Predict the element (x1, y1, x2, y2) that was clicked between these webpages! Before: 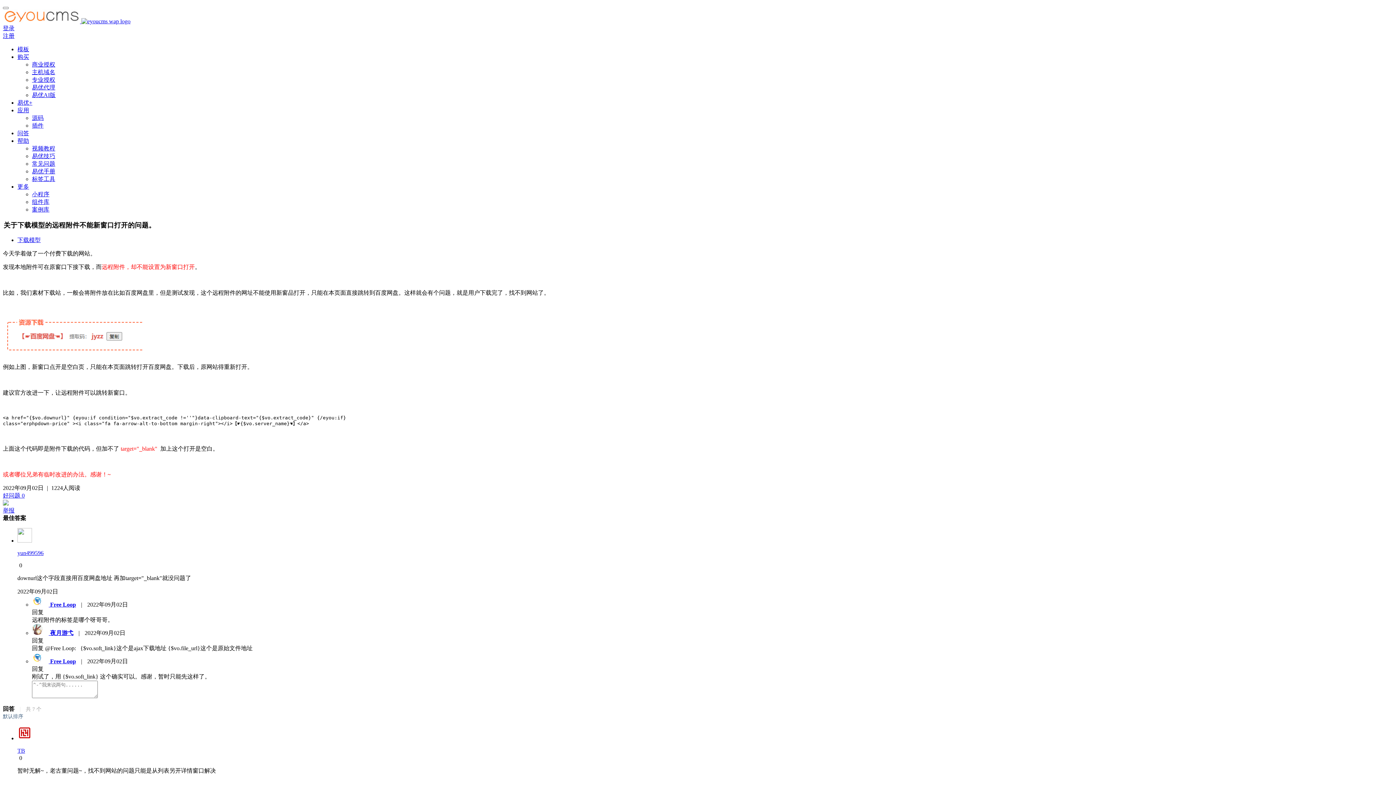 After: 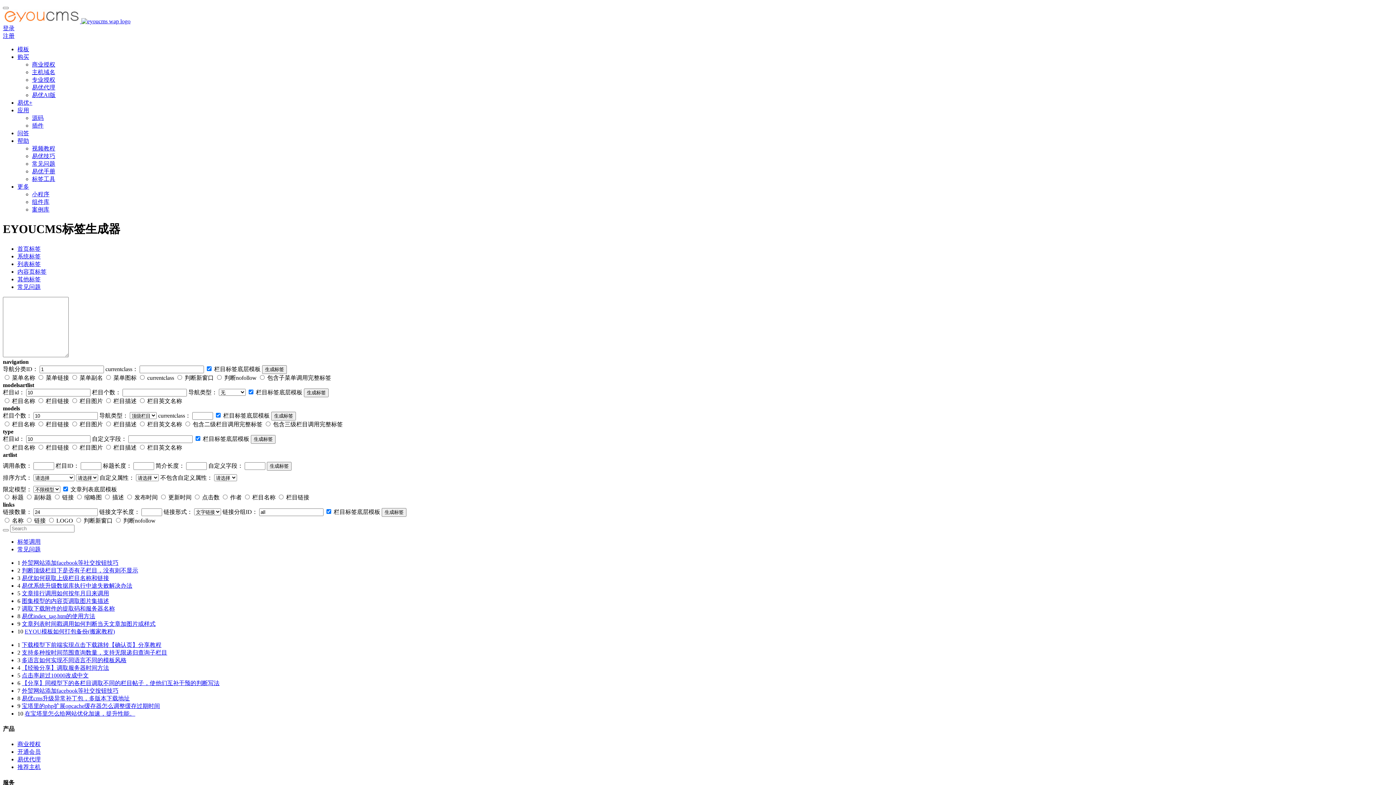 Action: label: 标签工具 bbox: (32, 176, 55, 182)